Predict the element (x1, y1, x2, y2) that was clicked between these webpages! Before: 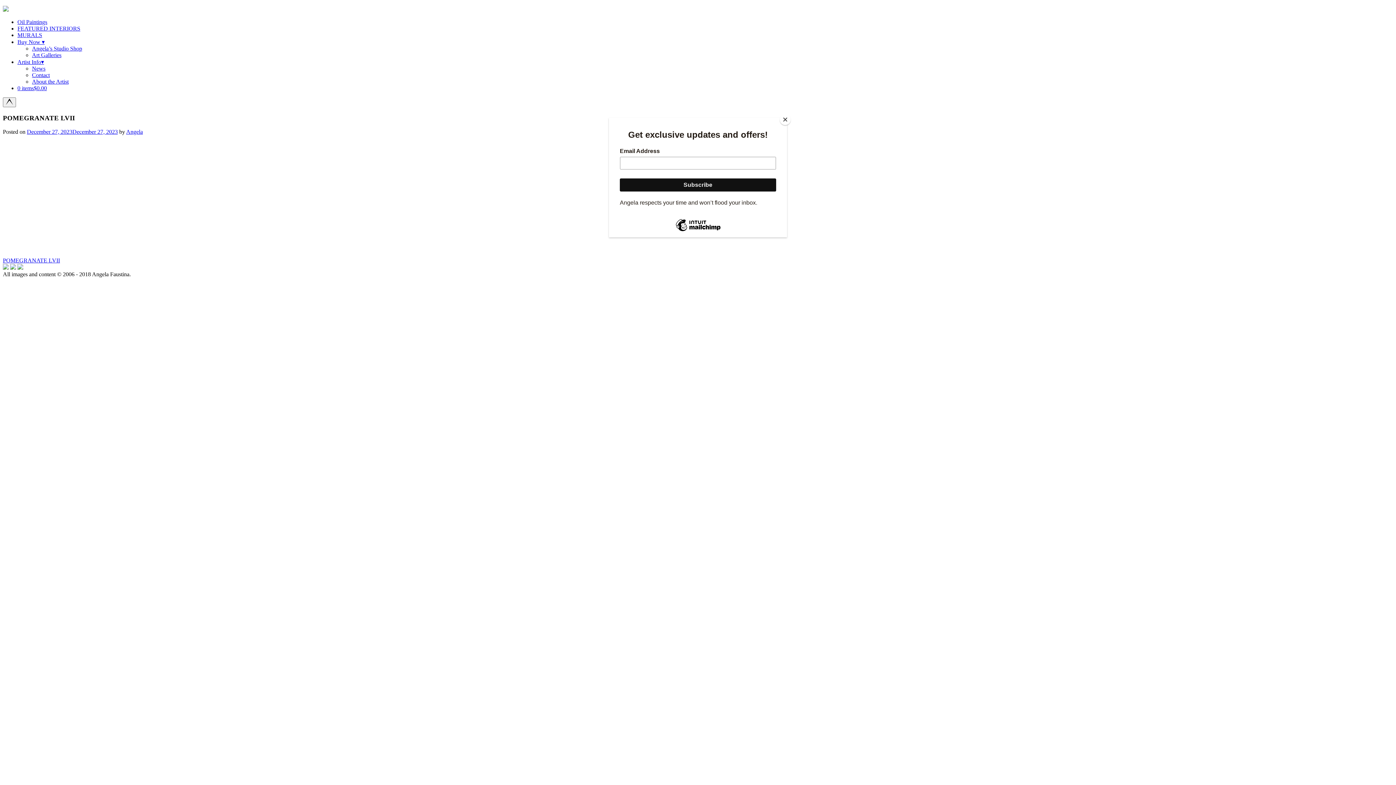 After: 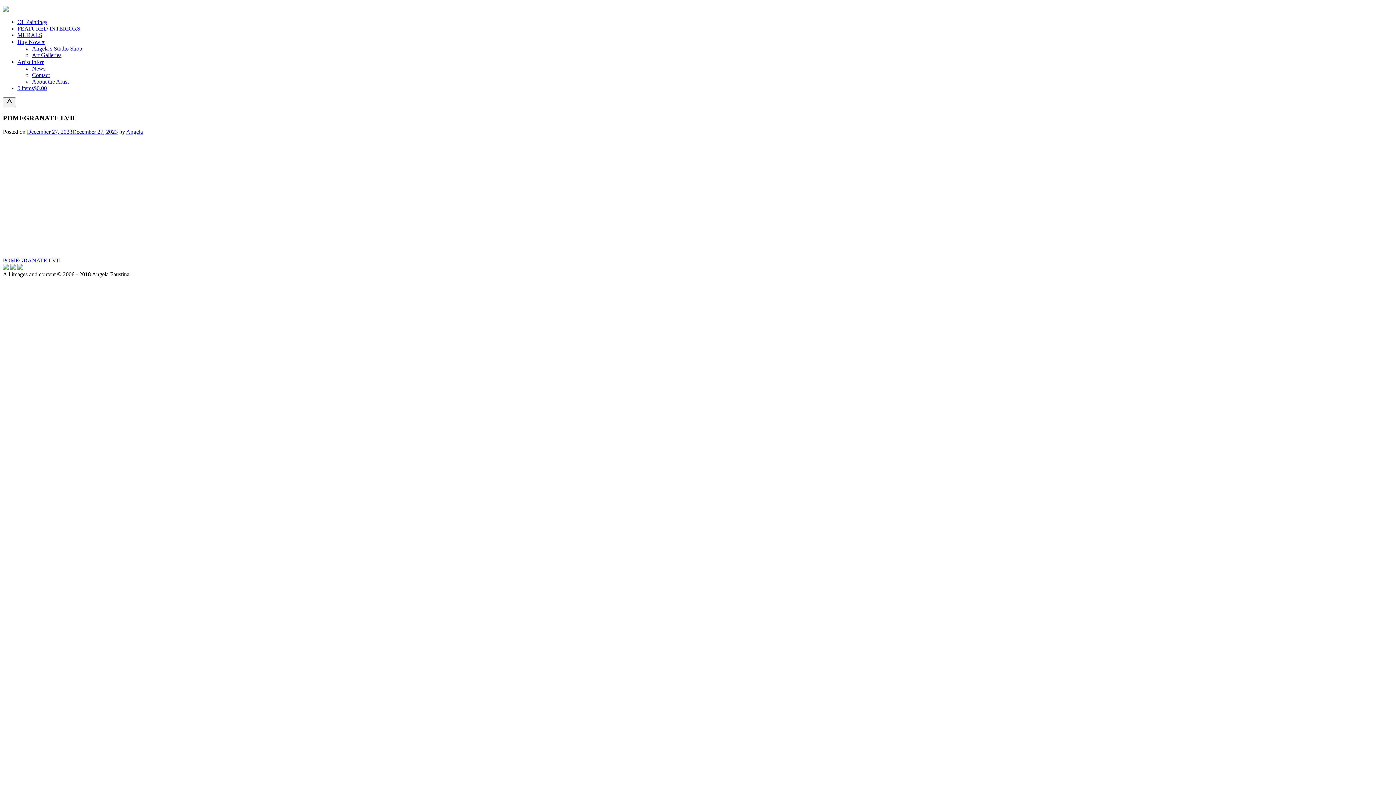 Action: bbox: (780, 114, 790, 125) label: Close